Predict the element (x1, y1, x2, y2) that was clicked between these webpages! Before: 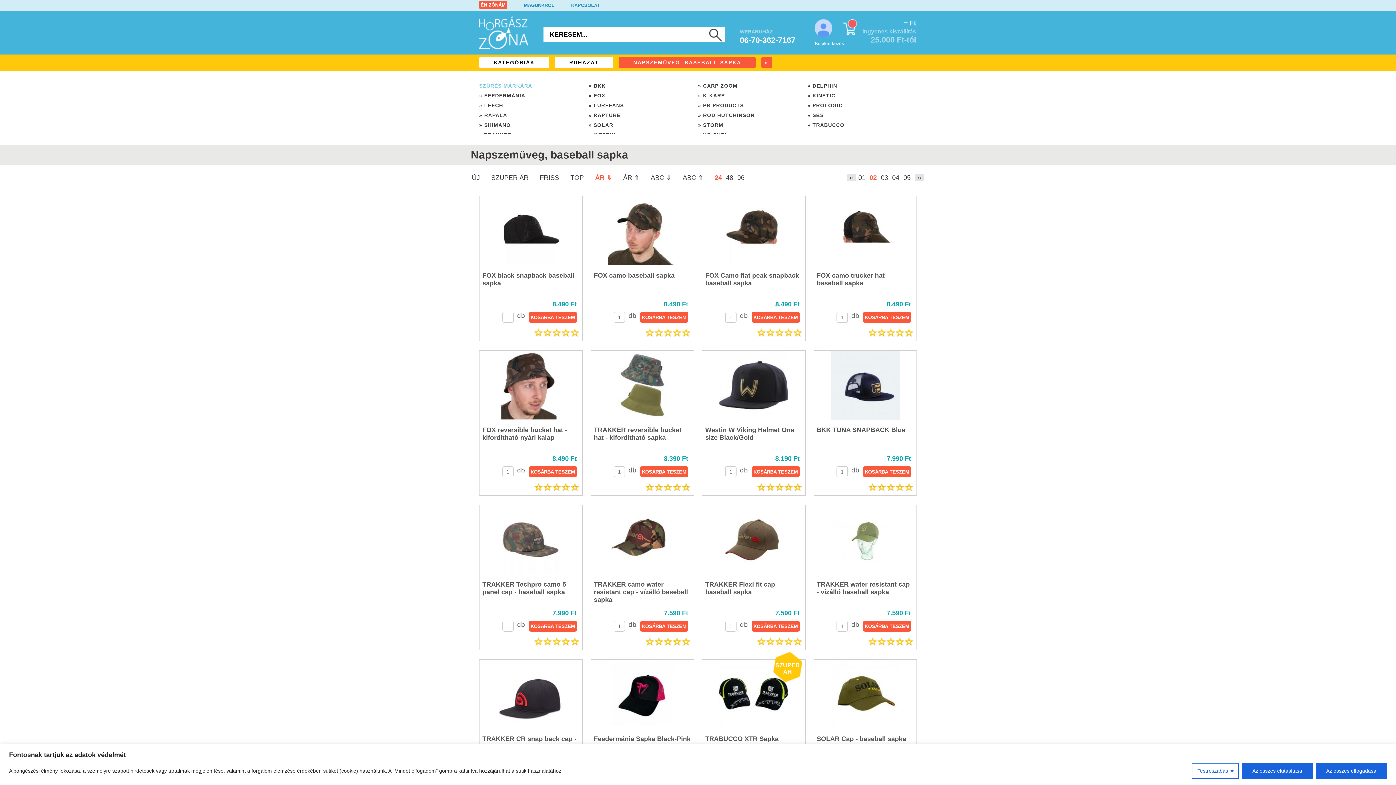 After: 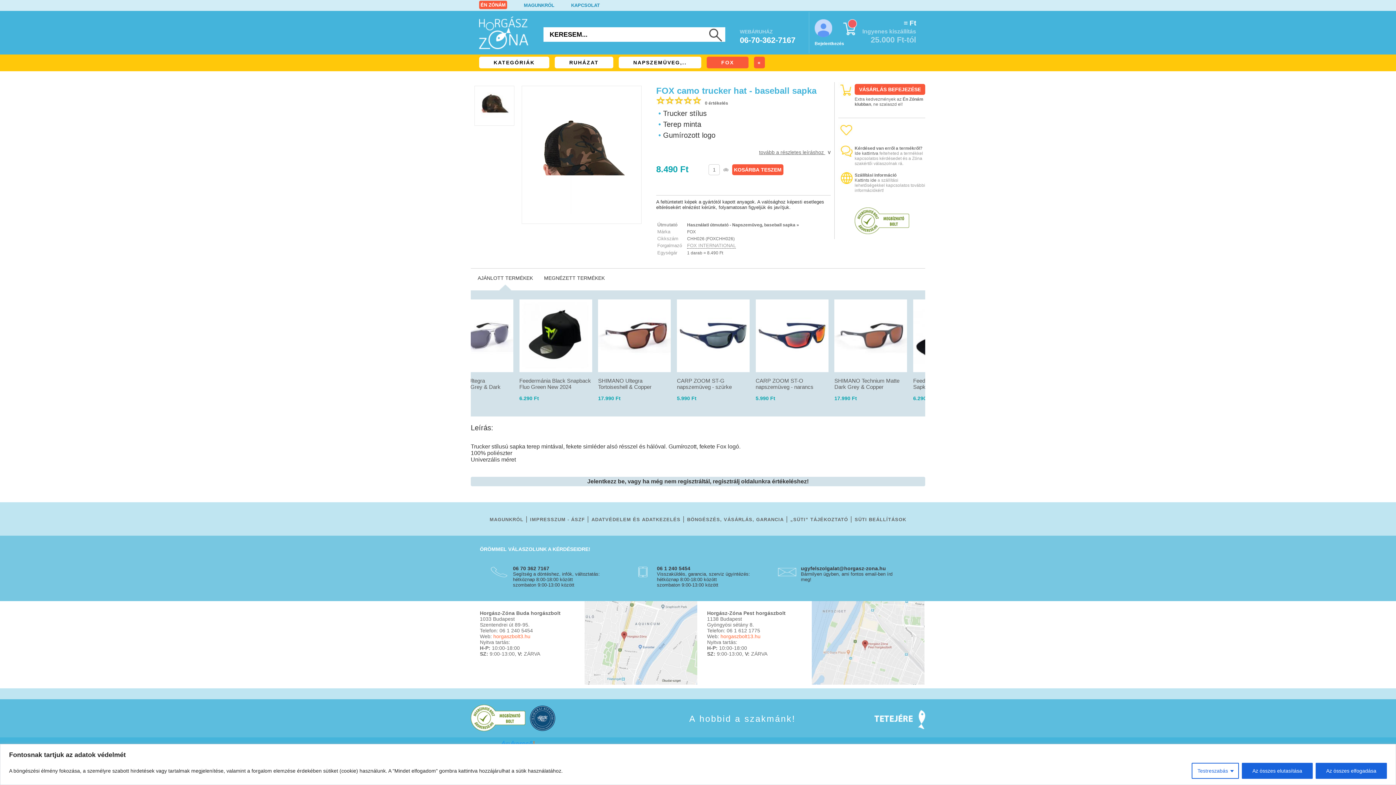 Action: bbox: (816, 272, 888, 286) label: FOX camo trucker hat - baseball sapka